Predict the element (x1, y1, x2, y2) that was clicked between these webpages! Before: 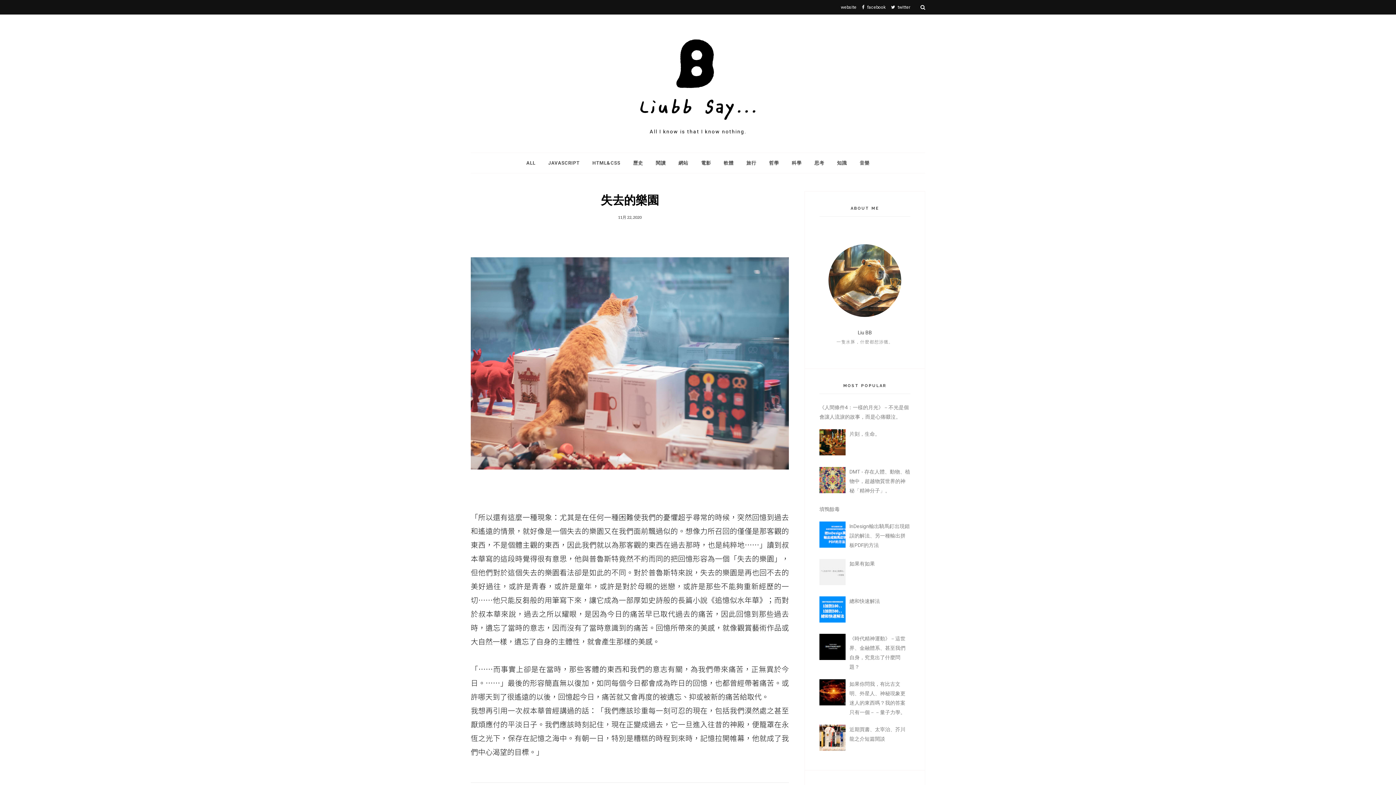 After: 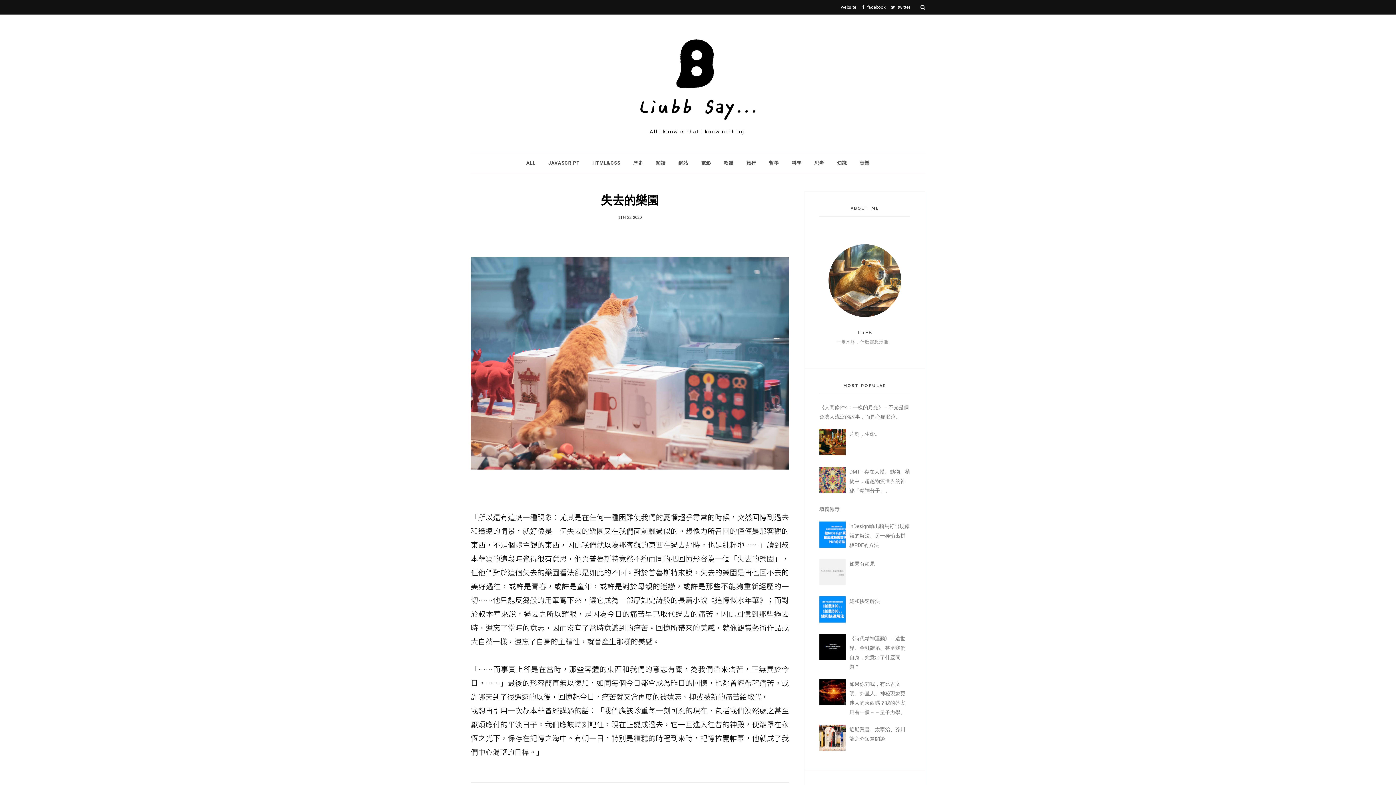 Action: bbox: (819, 655, 847, 661)